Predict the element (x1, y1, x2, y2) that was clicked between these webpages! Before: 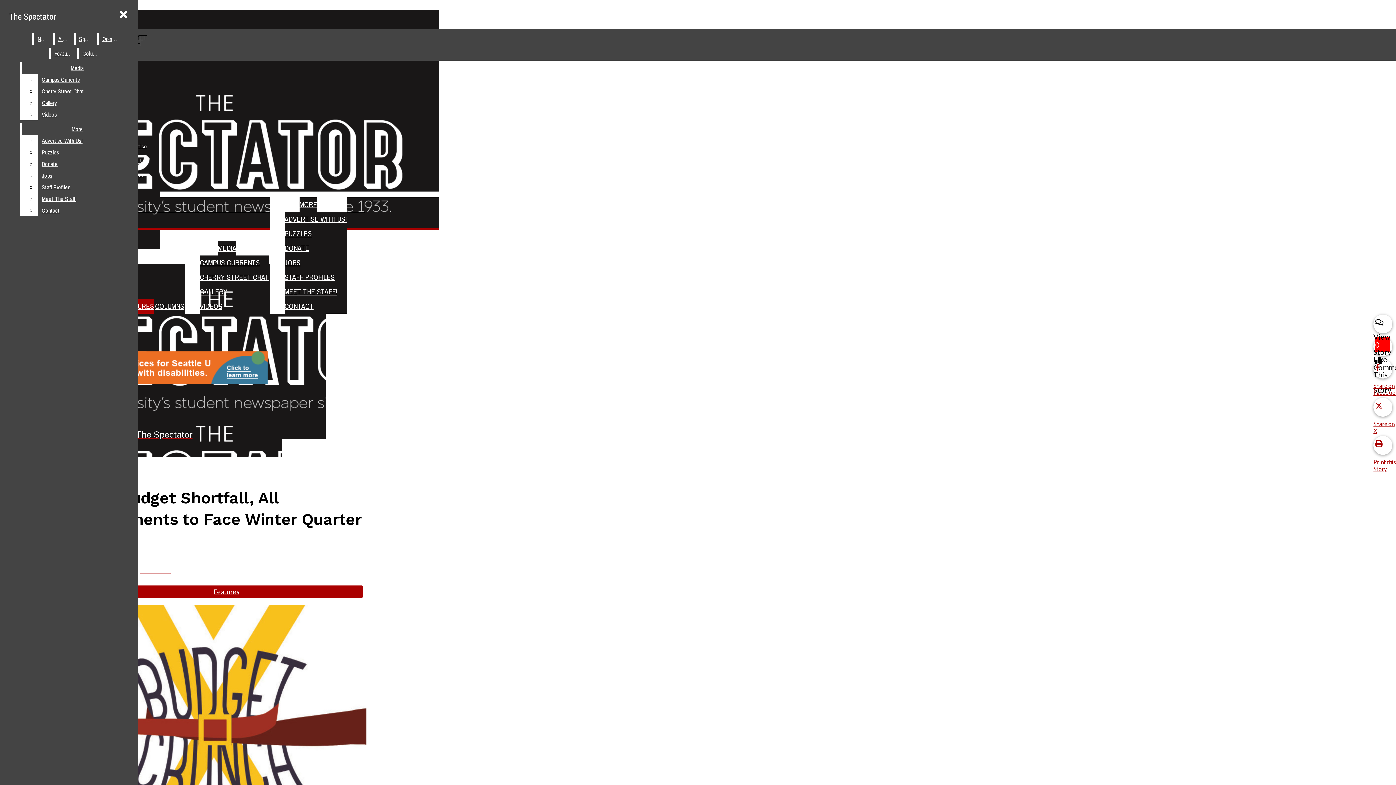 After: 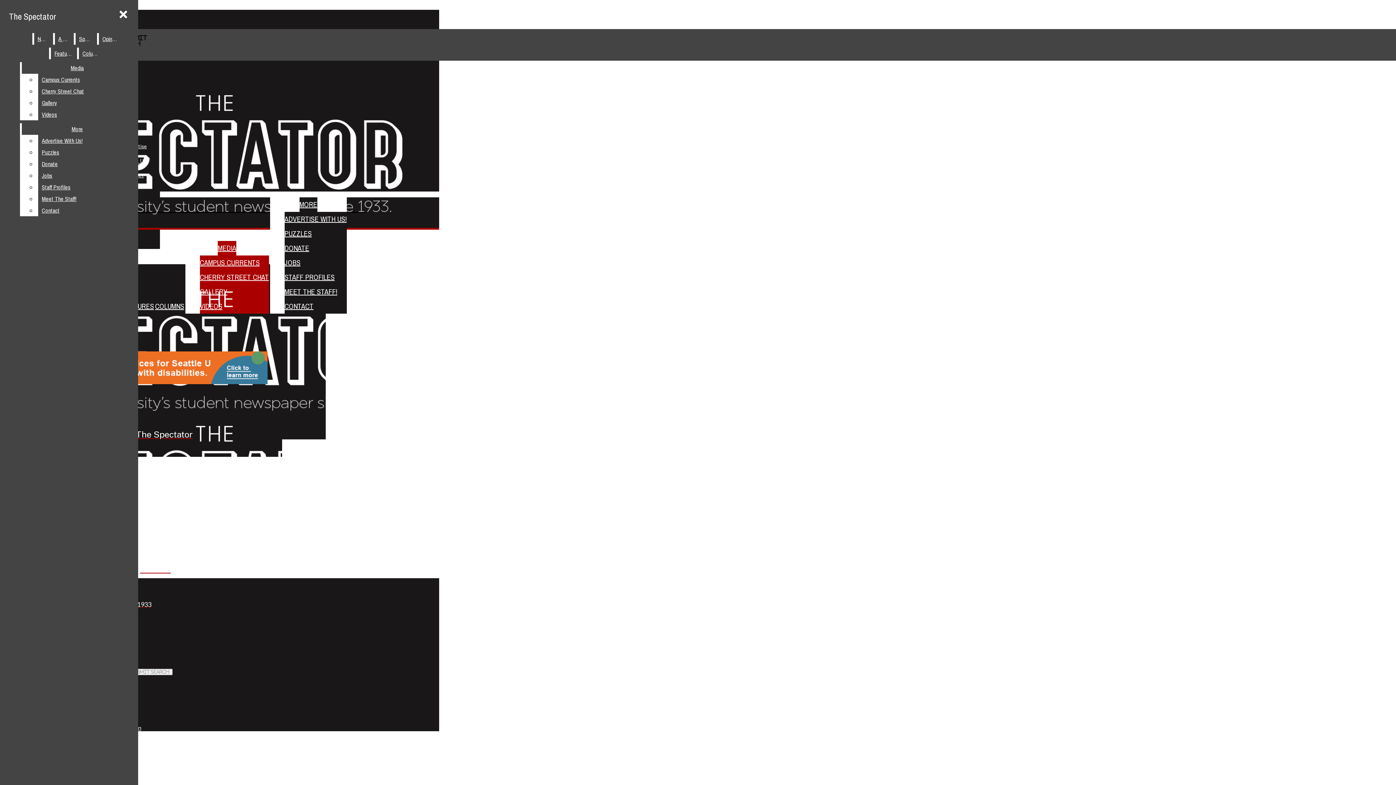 Action: label: MEDIA bbox: (217, 241, 236, 255)